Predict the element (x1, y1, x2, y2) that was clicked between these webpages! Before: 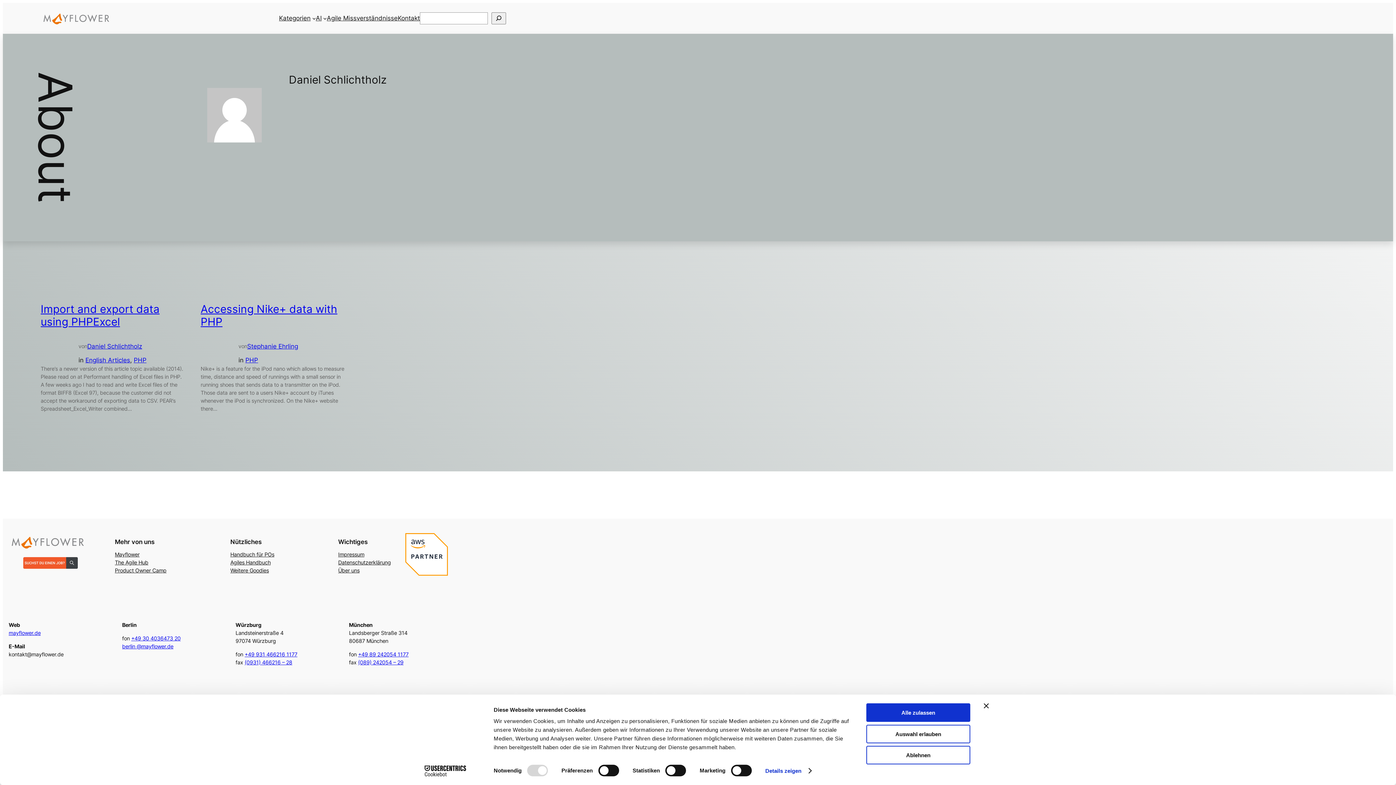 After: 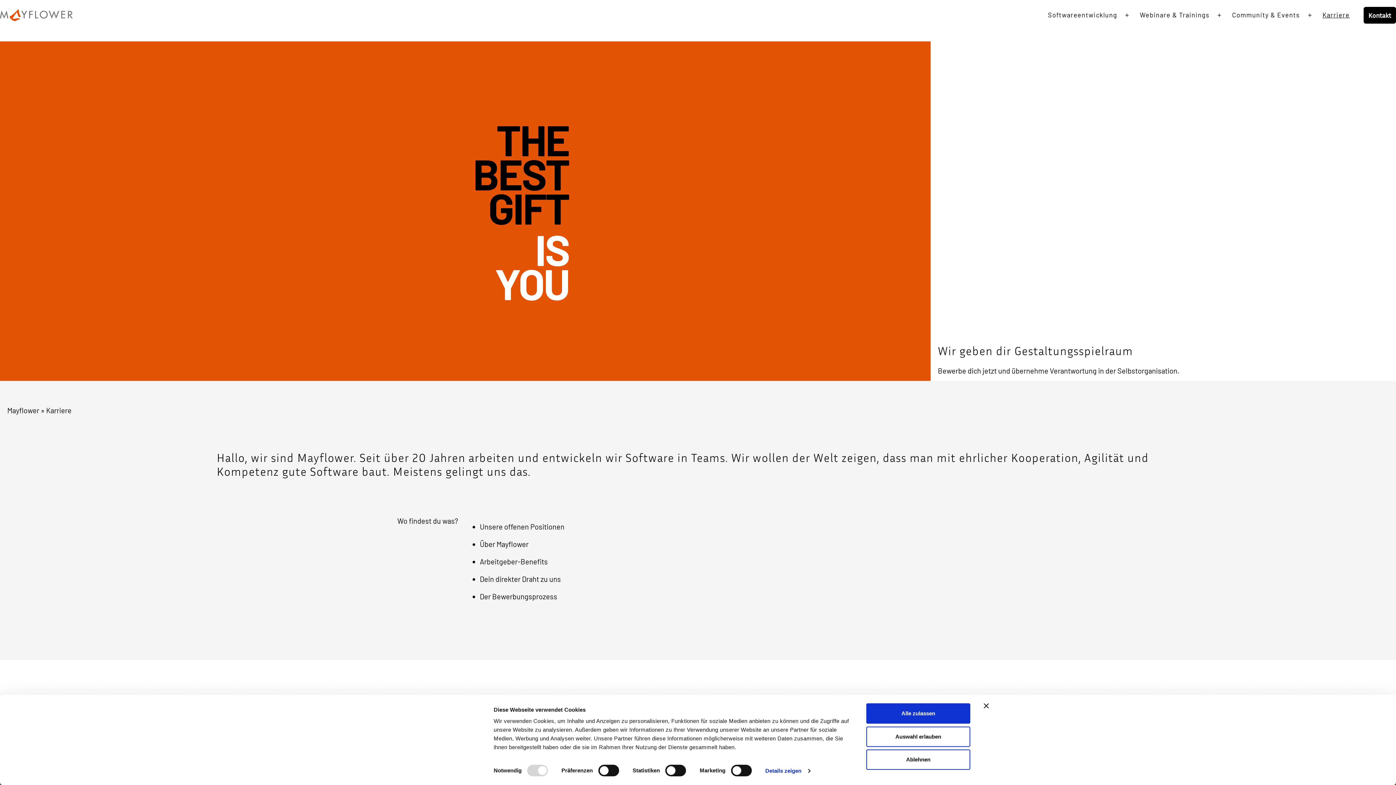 Action: bbox: (23, 560, 77, 567)